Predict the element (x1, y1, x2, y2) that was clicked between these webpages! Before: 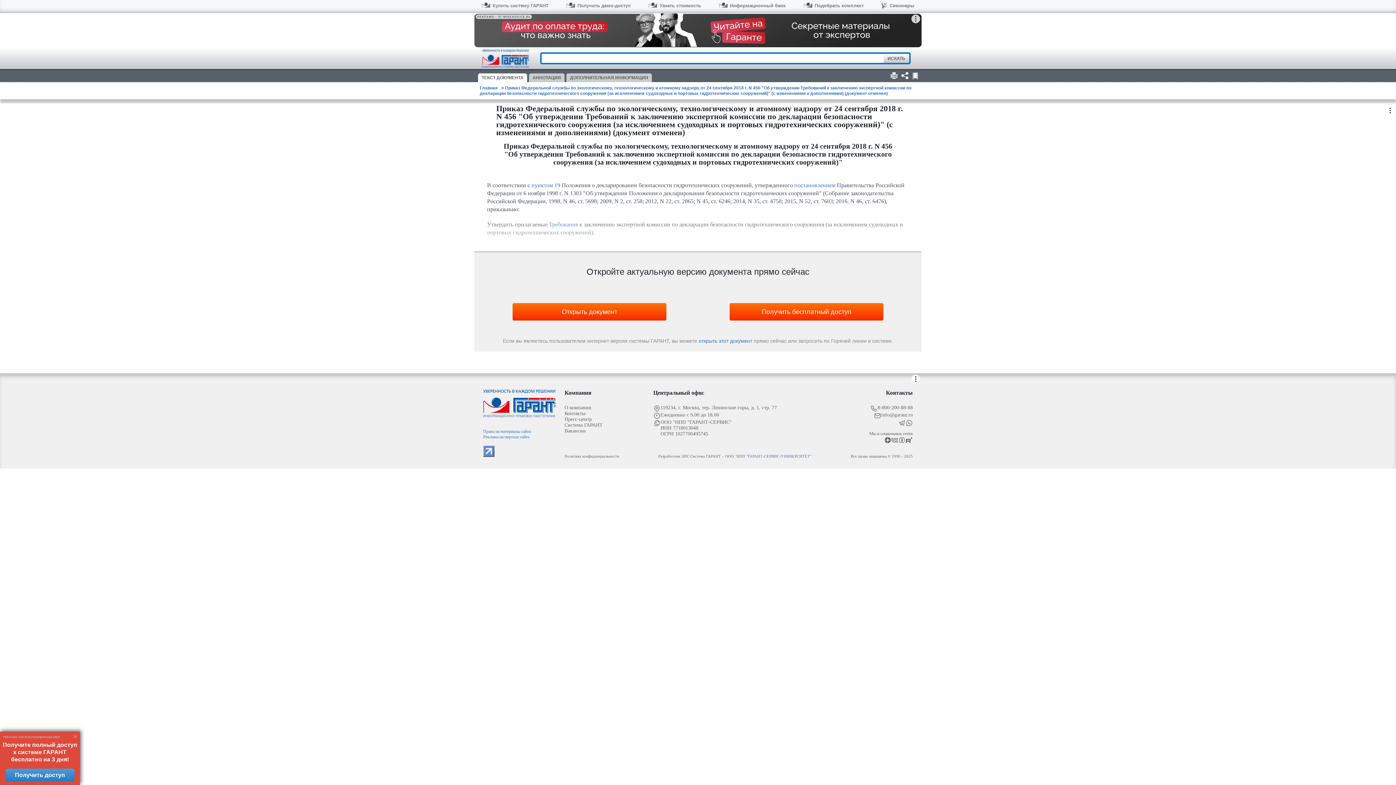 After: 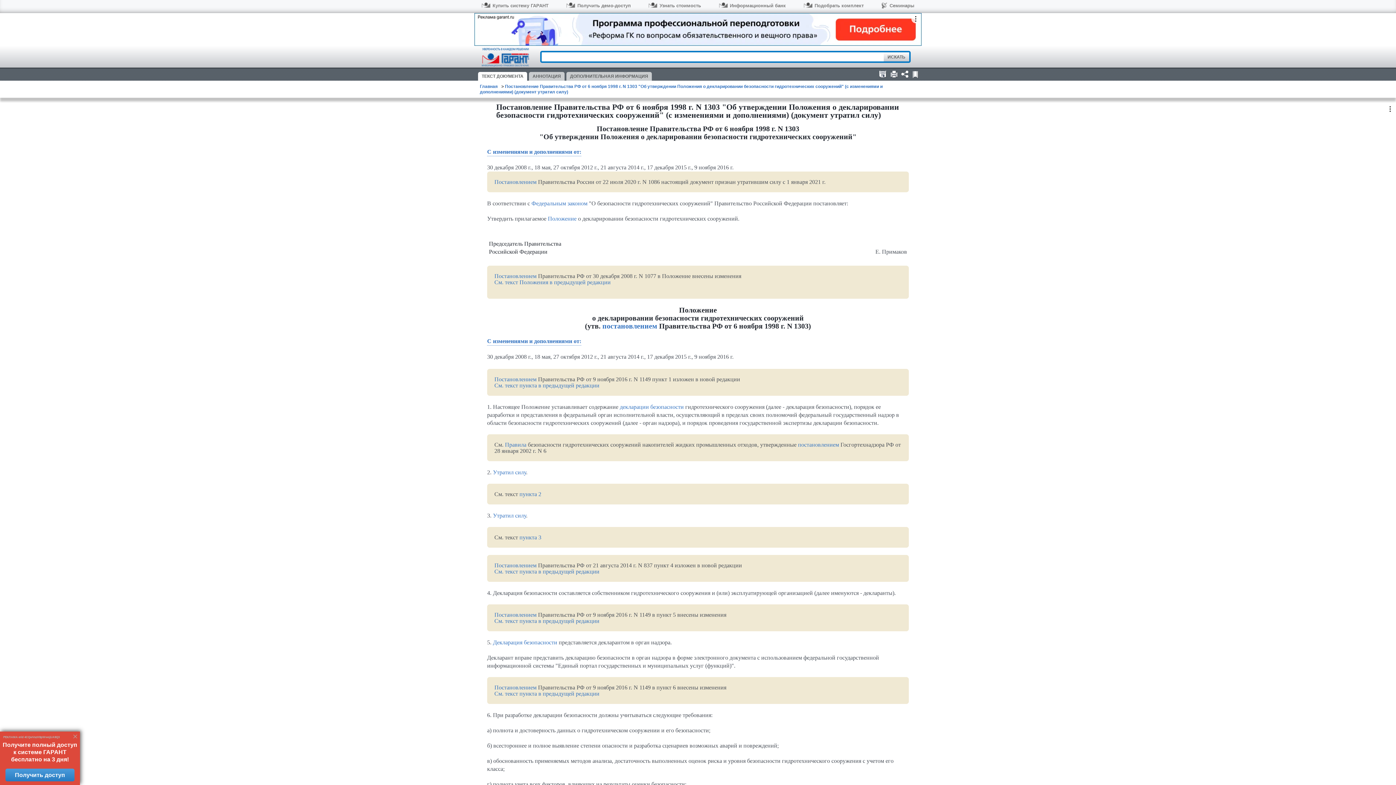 Action: label: постановлением bbox: (794, 182, 835, 188)